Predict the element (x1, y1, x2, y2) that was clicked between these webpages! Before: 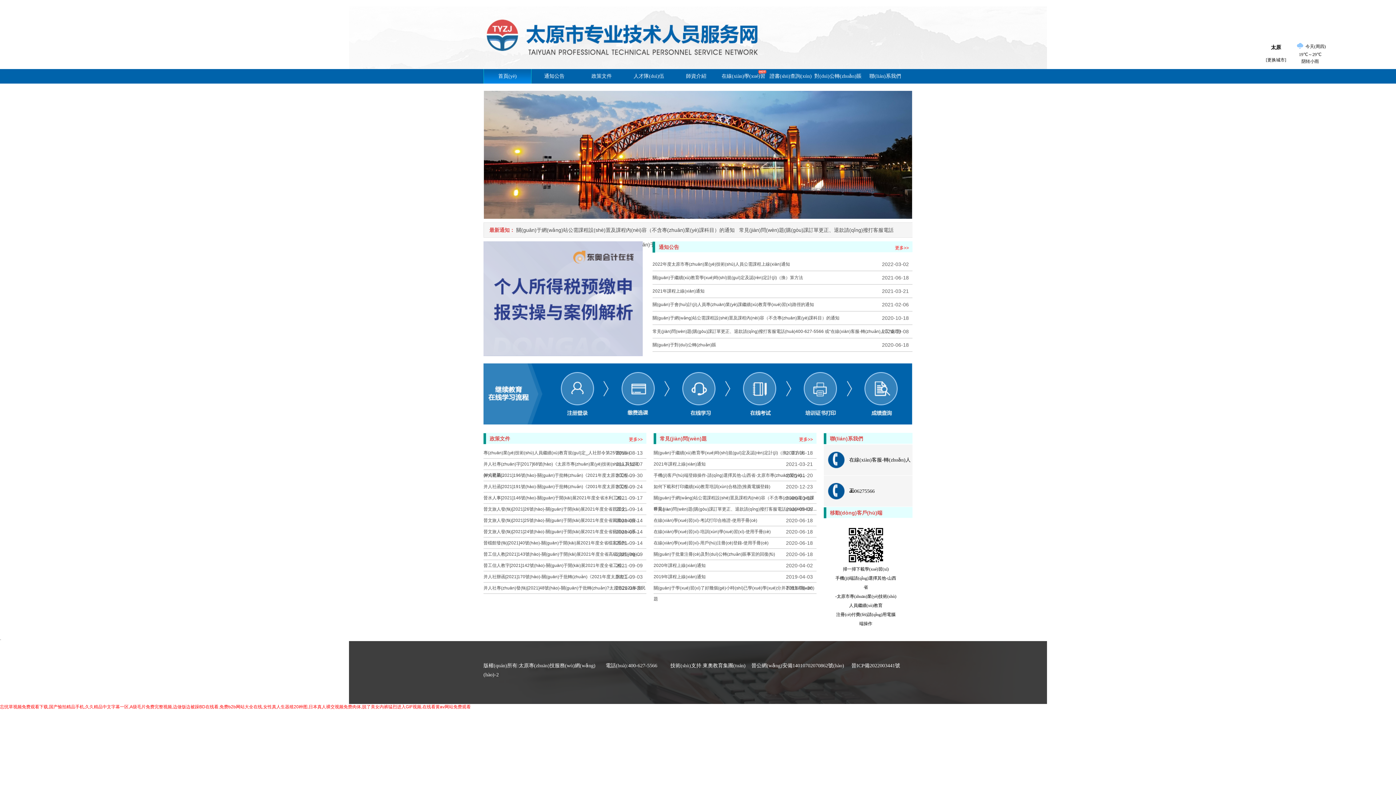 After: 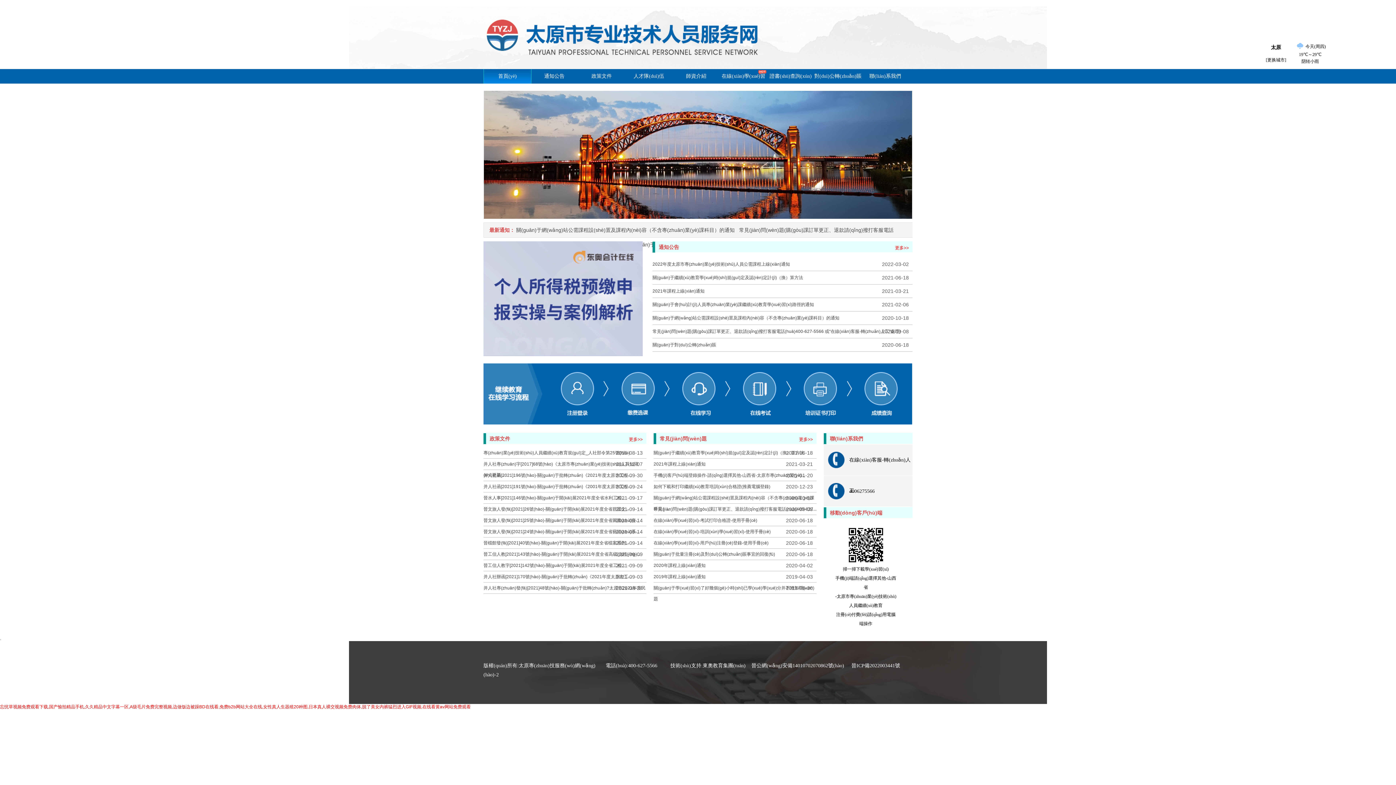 Action: bbox: (483, 69, 531, 83) label: 首頁(yè)